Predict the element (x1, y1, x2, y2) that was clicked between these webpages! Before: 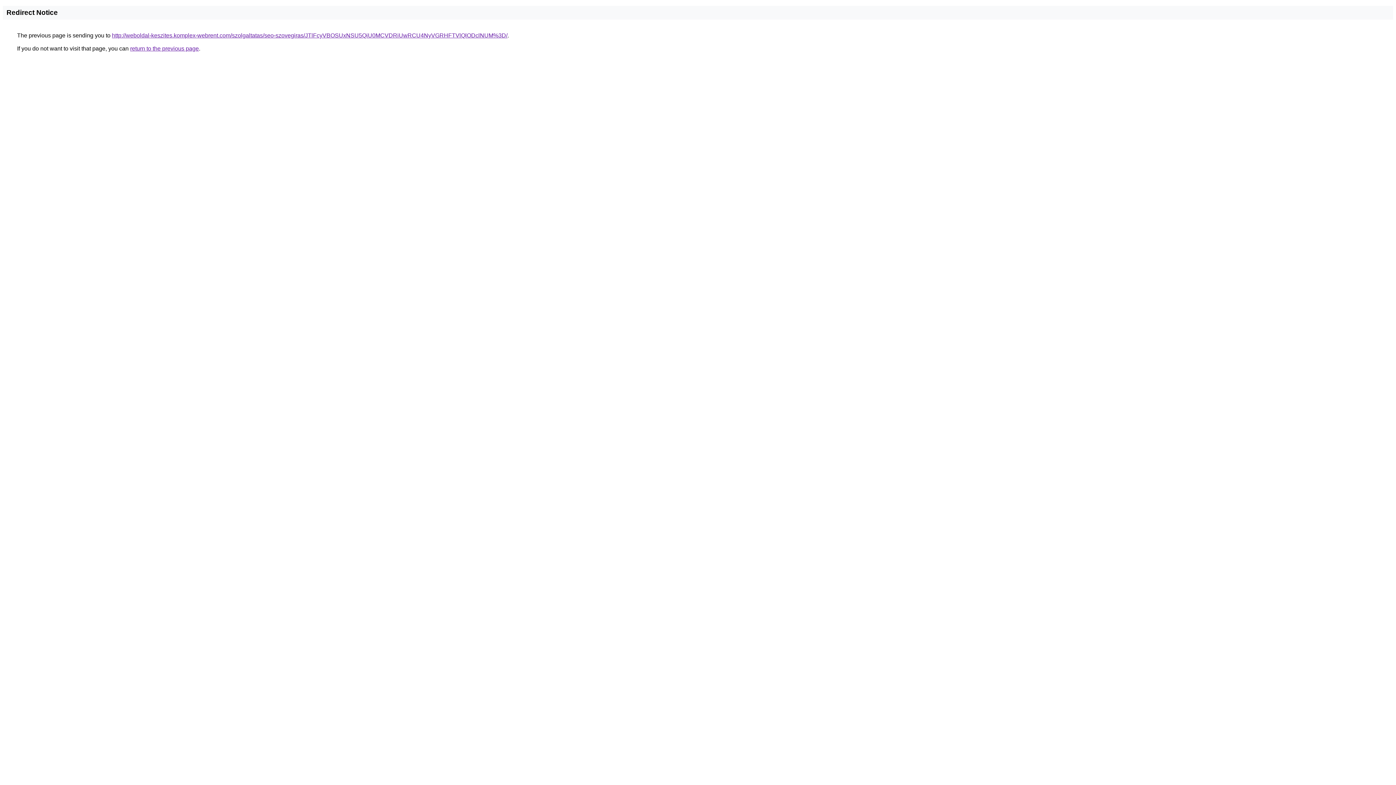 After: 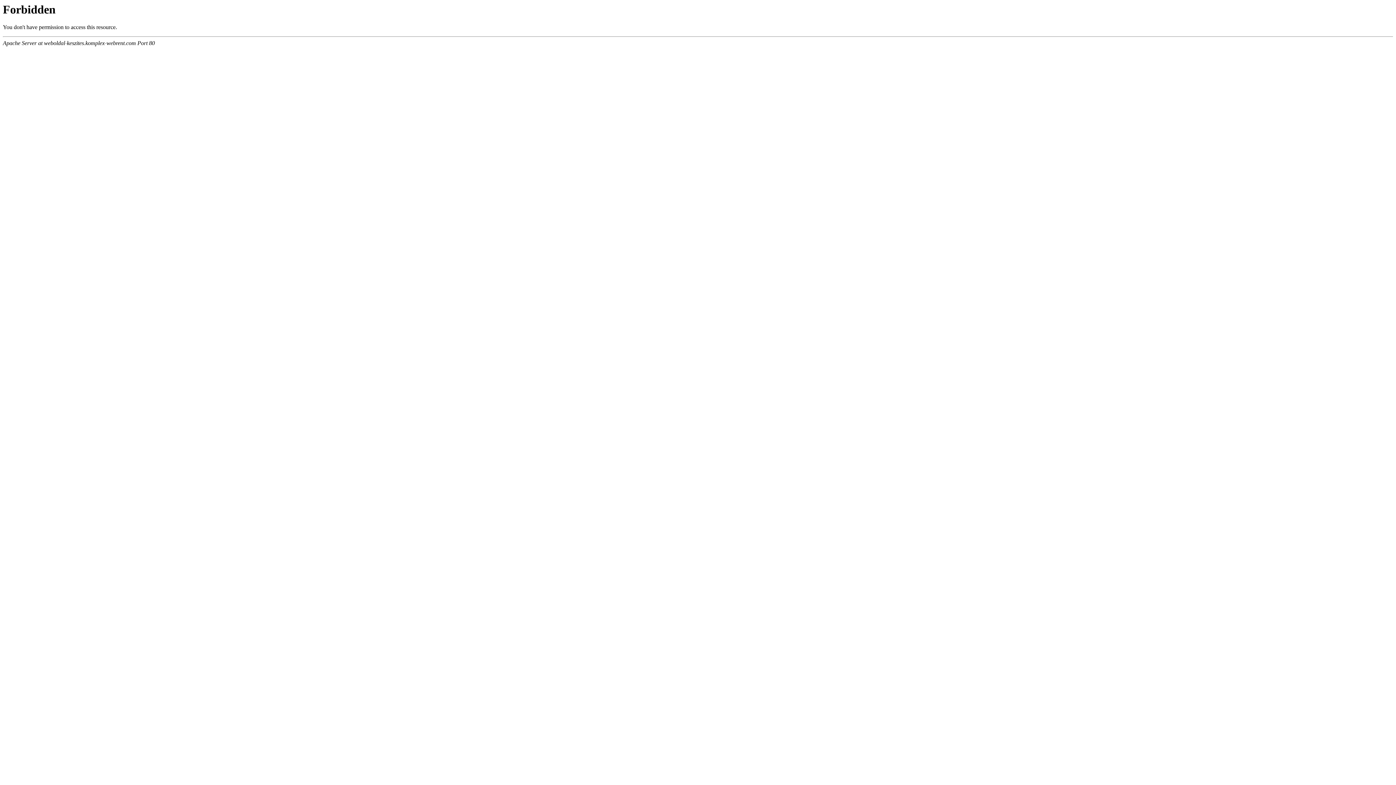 Action: label: http://weboldal-keszites.komplex-webrent.com/szolgaltatas/seo-szovegiras/JTlFcyVBOSUxNSU5QiU0MCVDRiUwRCU4NyVGRHFTVlQlODclNUM%3D/ bbox: (112, 32, 507, 38)